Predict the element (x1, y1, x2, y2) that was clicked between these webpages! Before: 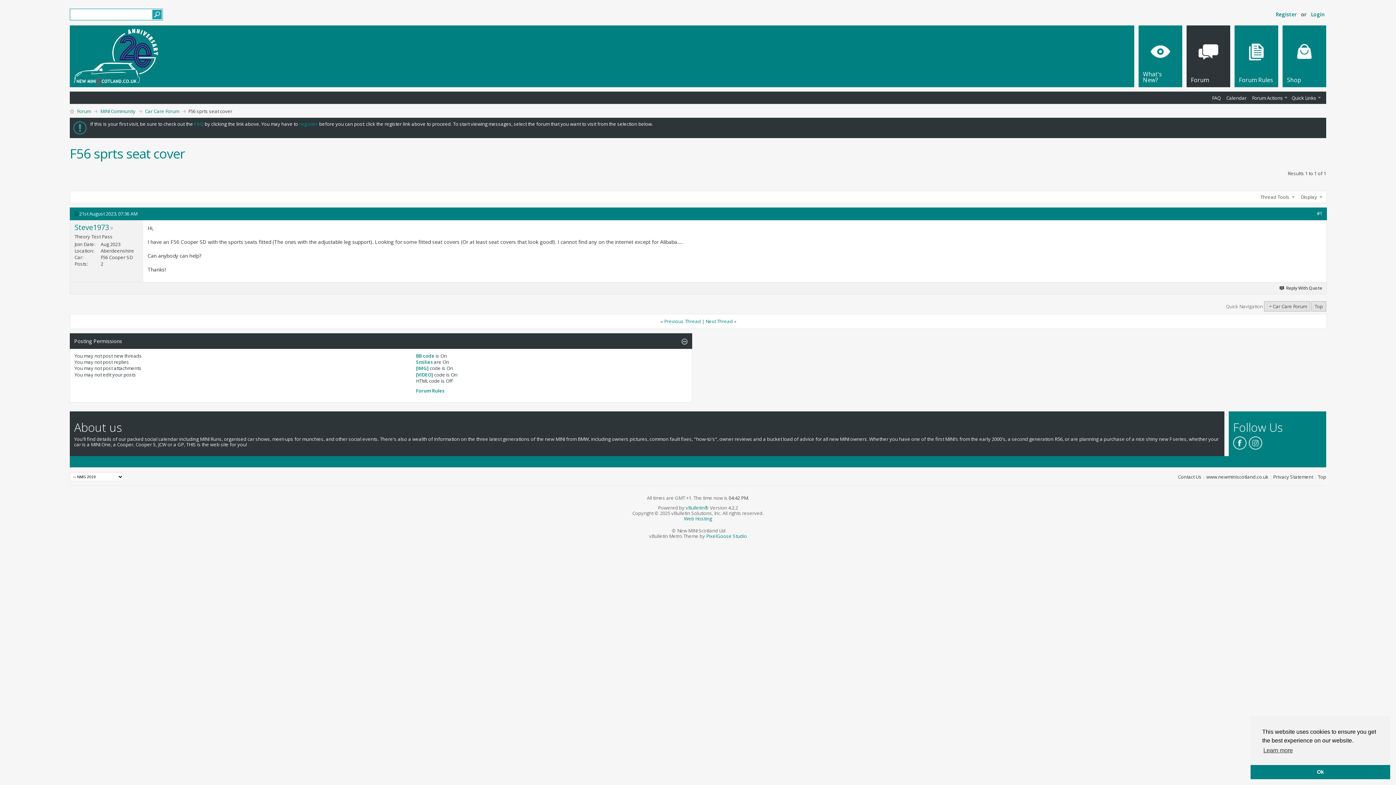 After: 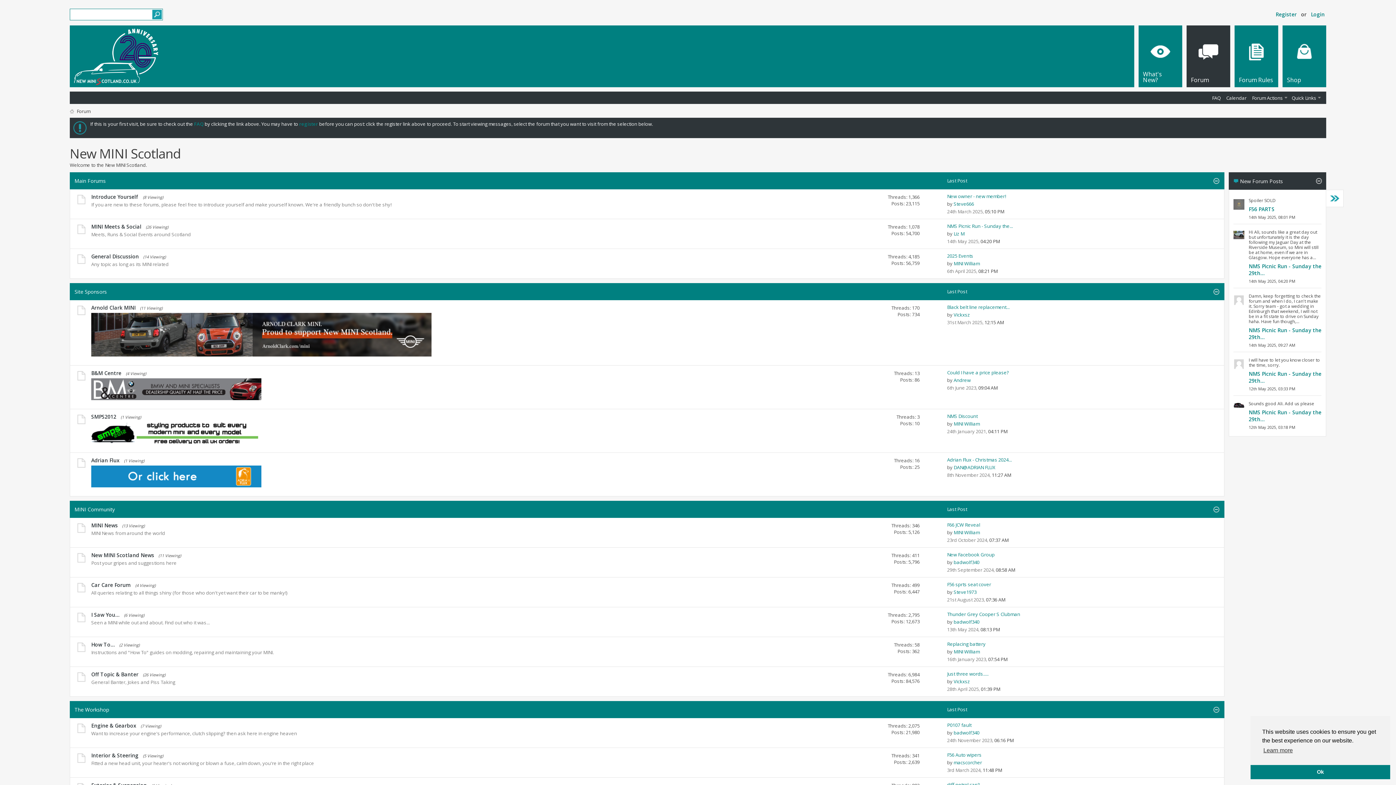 Action: label: Forum bbox: (1186, 25, 1230, 87)